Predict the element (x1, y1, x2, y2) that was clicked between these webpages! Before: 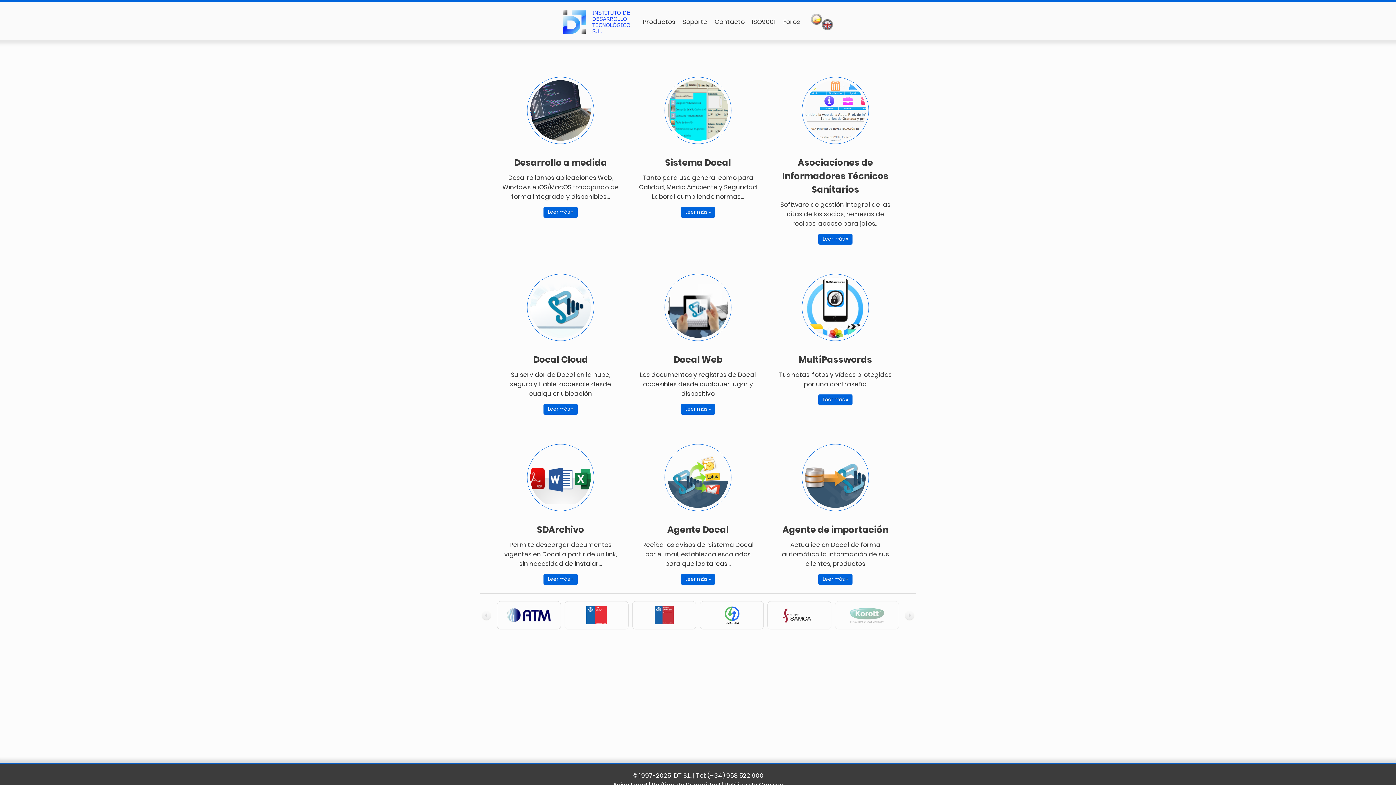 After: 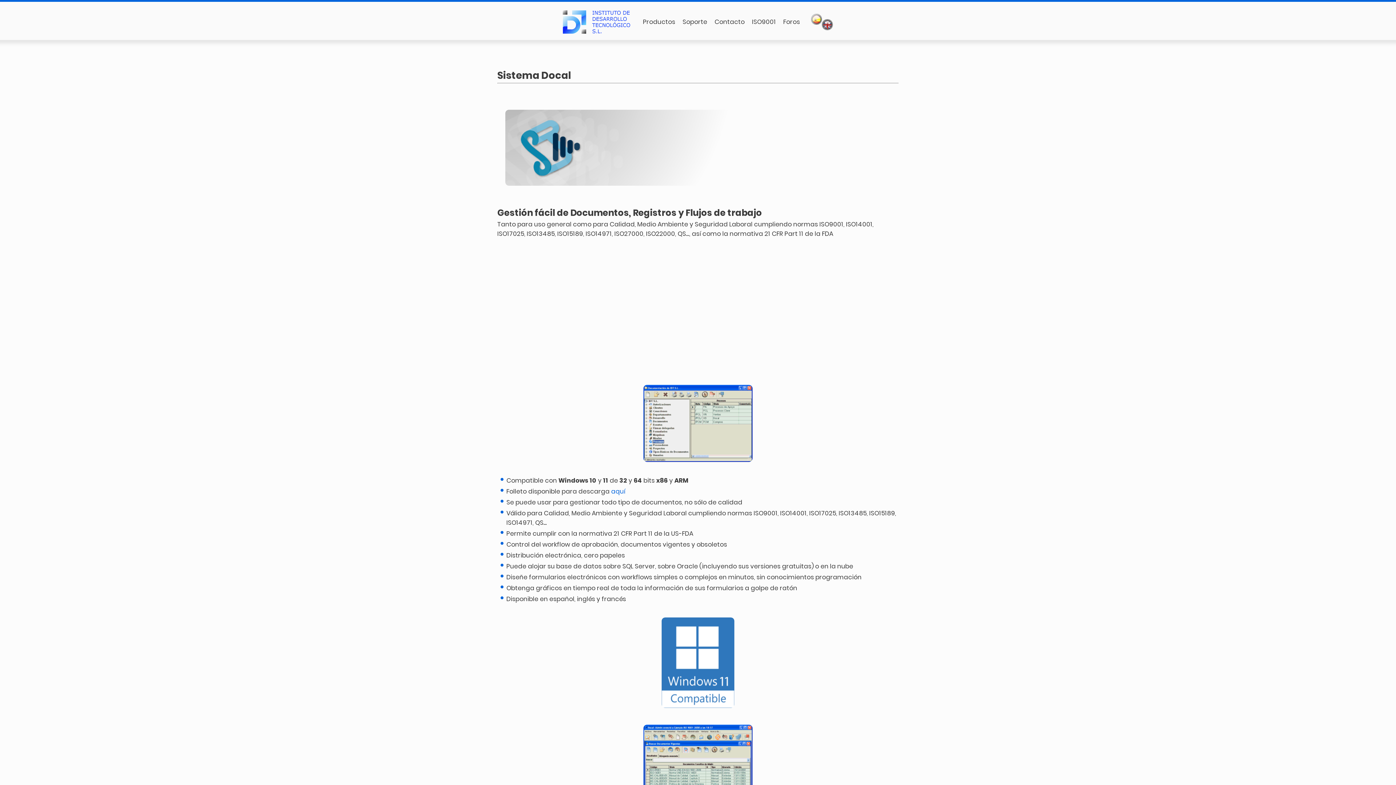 Action: bbox: (652, 149, 743, 158)